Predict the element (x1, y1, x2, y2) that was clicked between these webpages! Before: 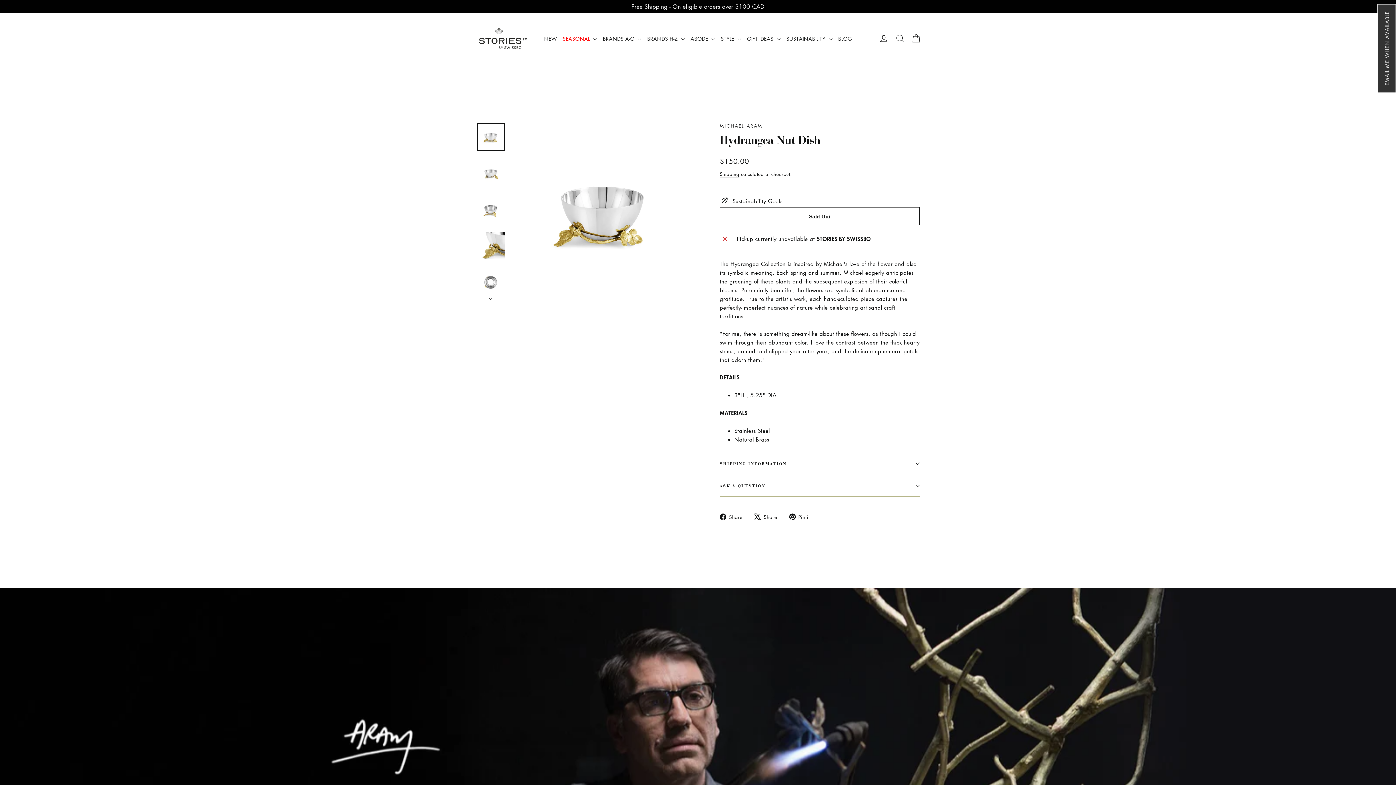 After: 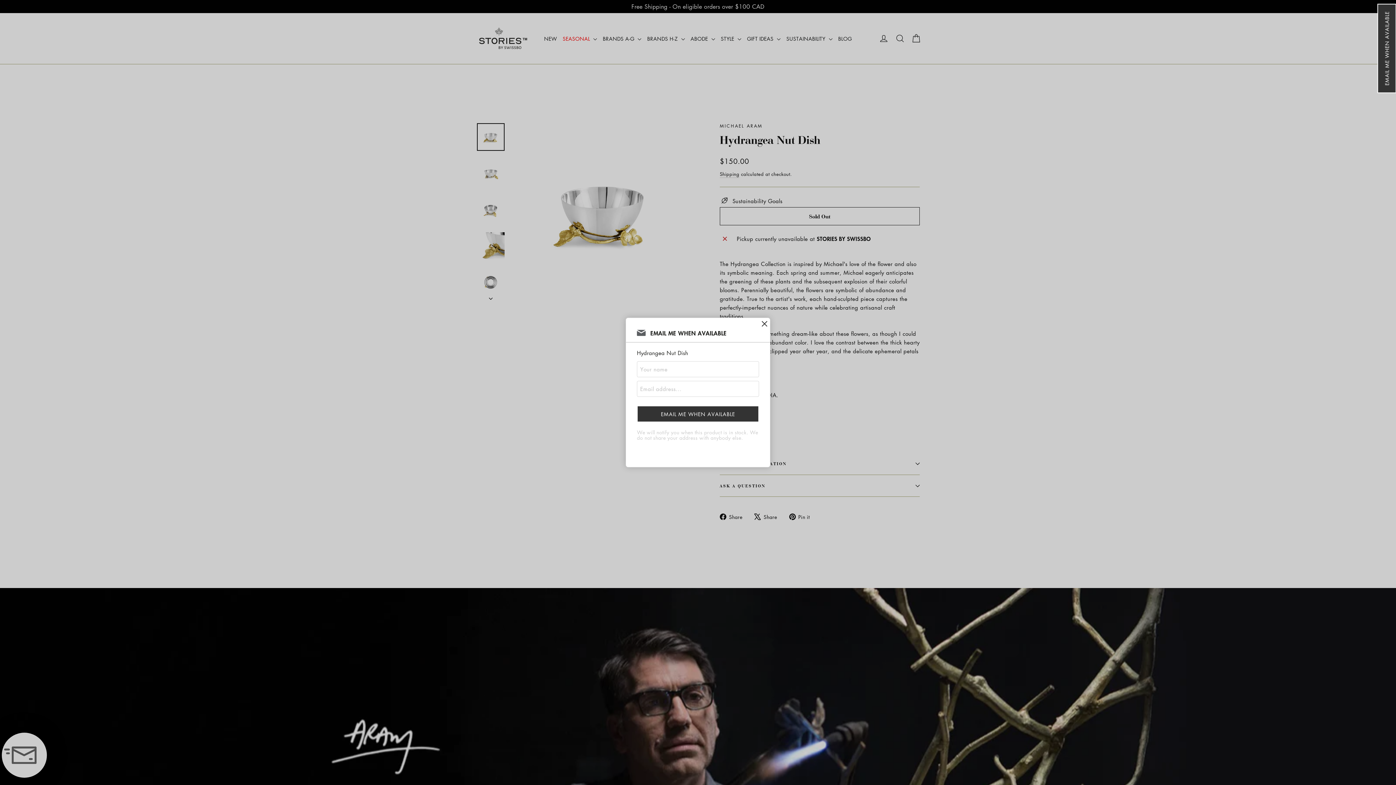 Action: label: Restock notification button bbox: (1377, 3, 1396, 93)